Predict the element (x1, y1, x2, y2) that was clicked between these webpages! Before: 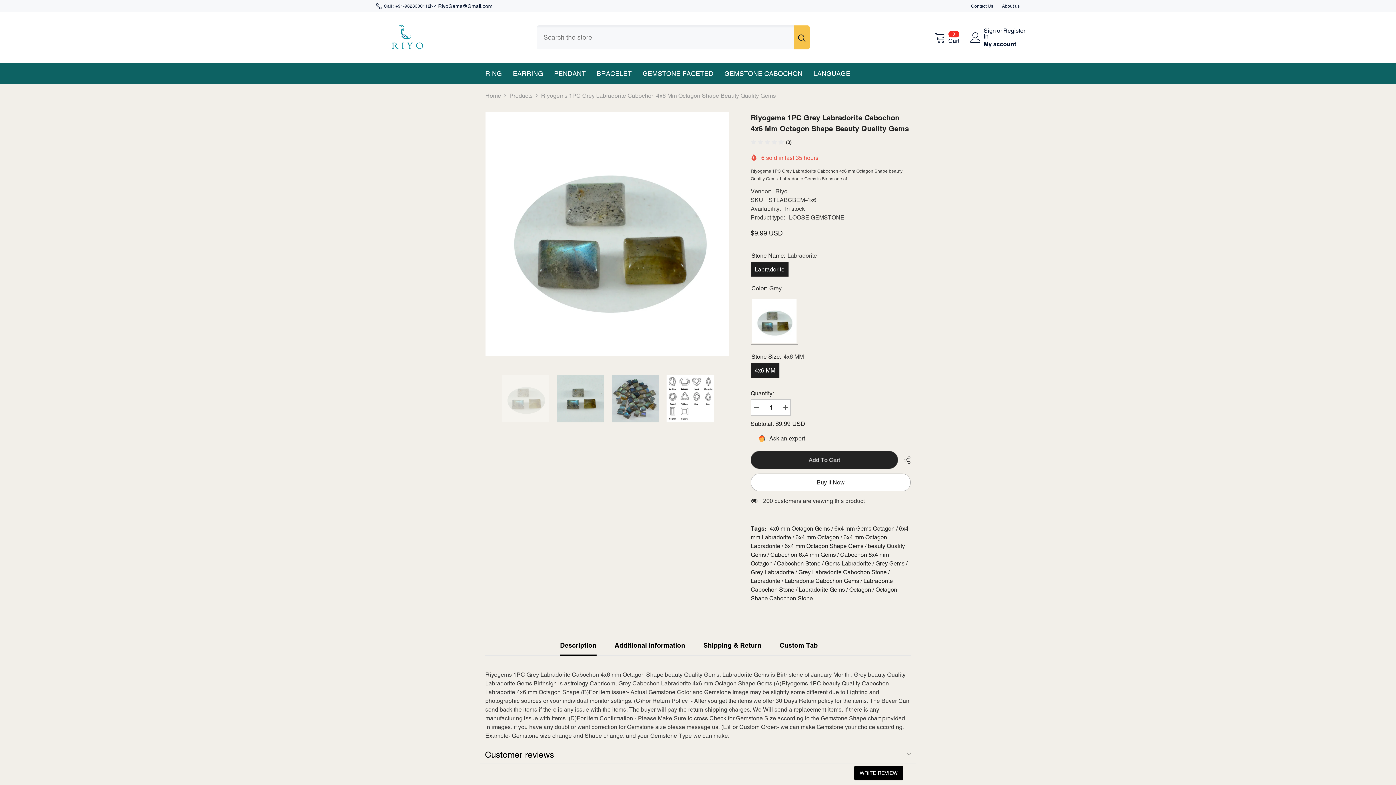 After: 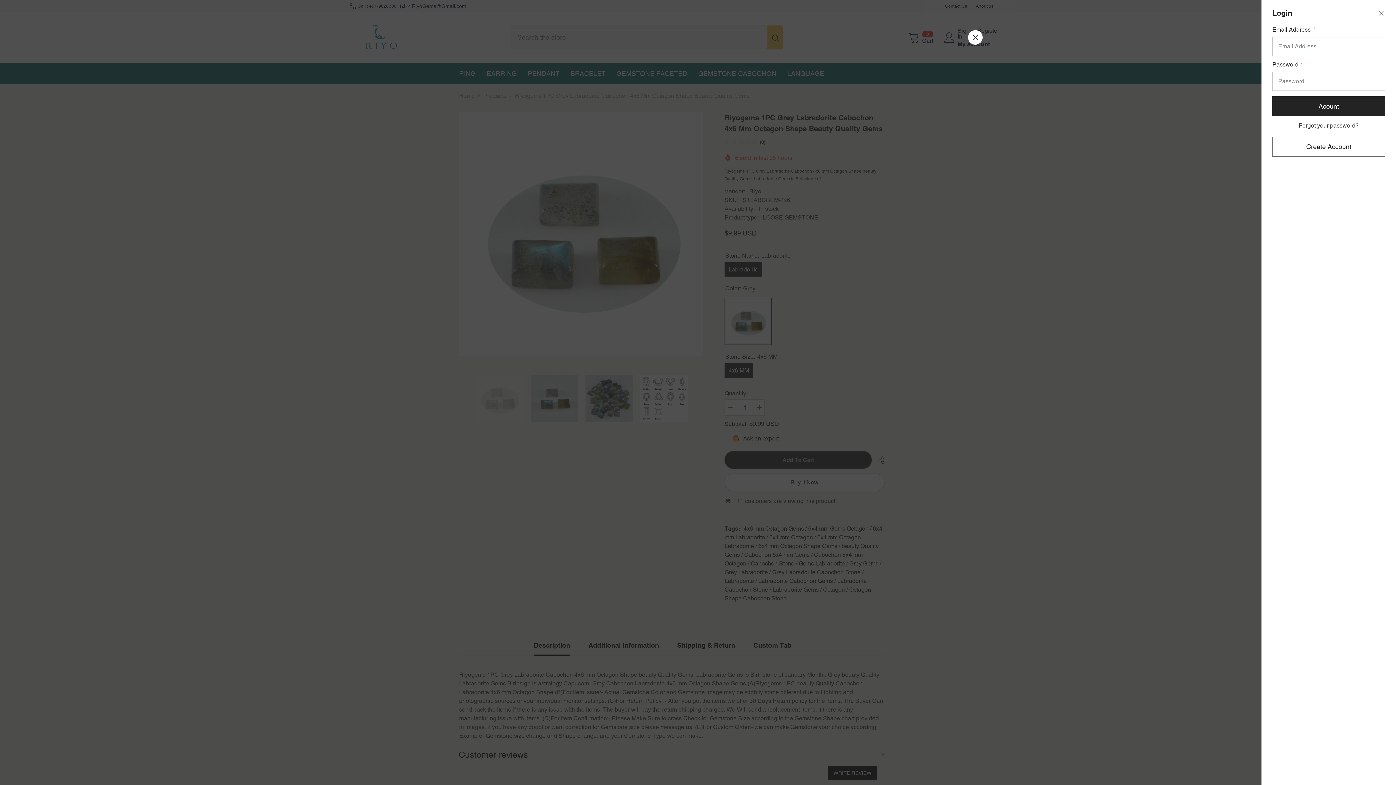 Action: bbox: (970, 32, 981, 42)